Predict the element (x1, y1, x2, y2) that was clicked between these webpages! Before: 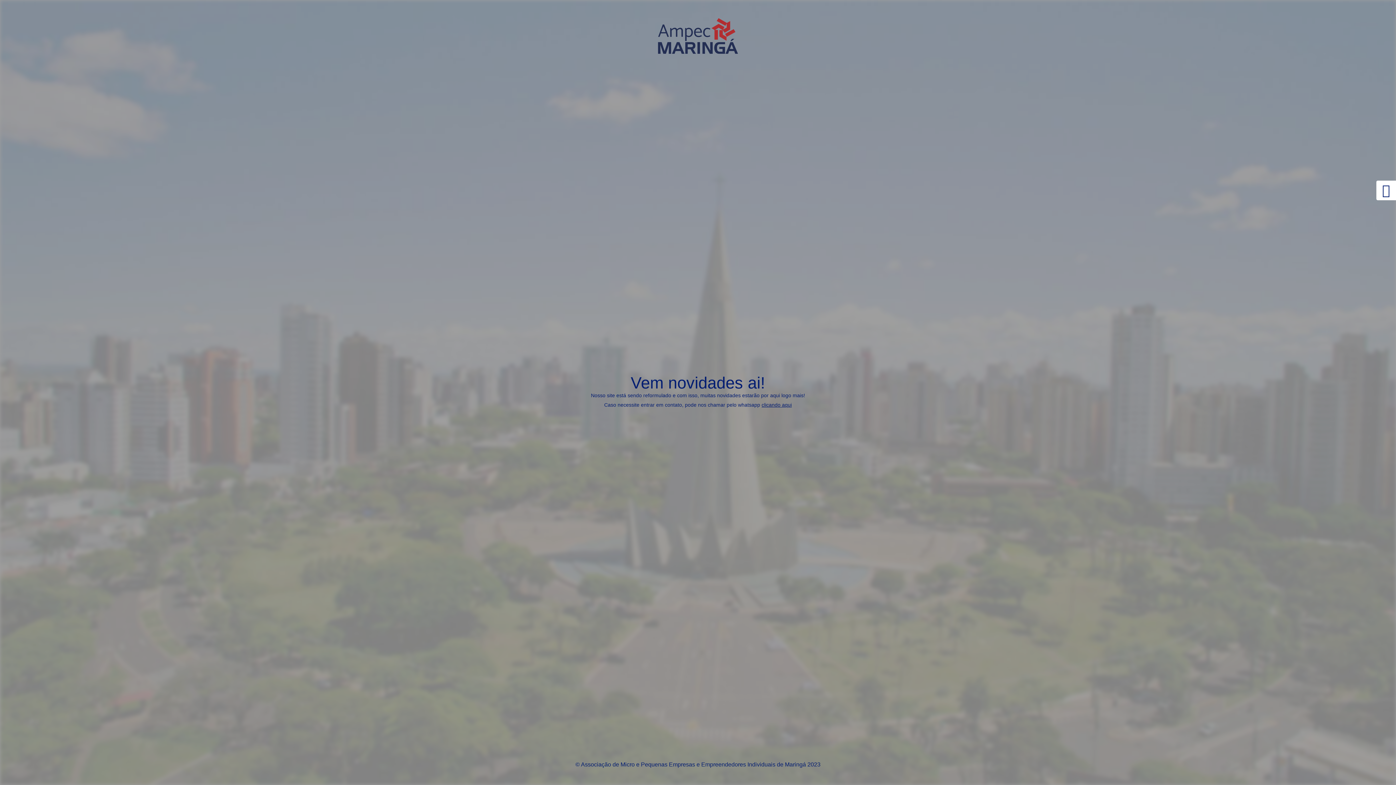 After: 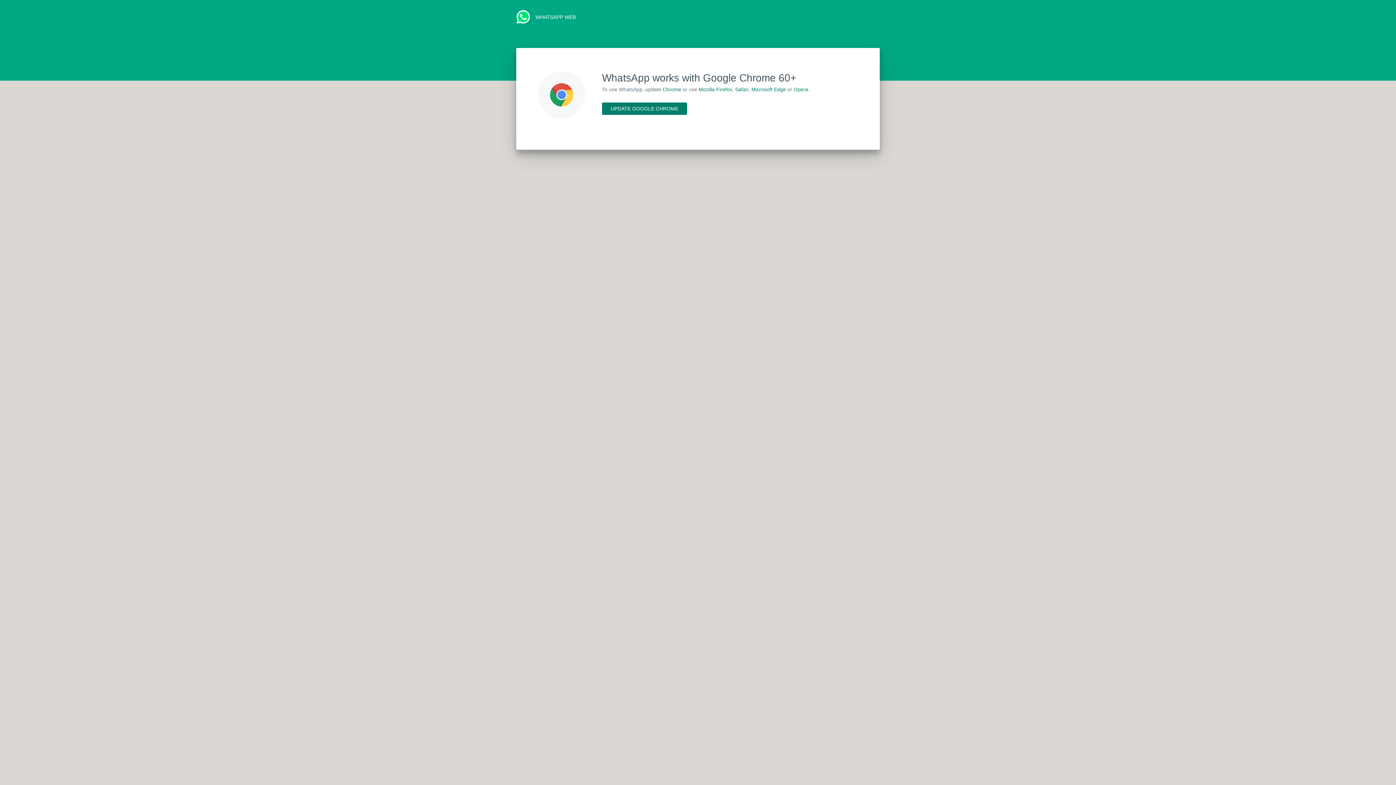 Action: label: clicando aqui bbox: (761, 402, 792, 408)